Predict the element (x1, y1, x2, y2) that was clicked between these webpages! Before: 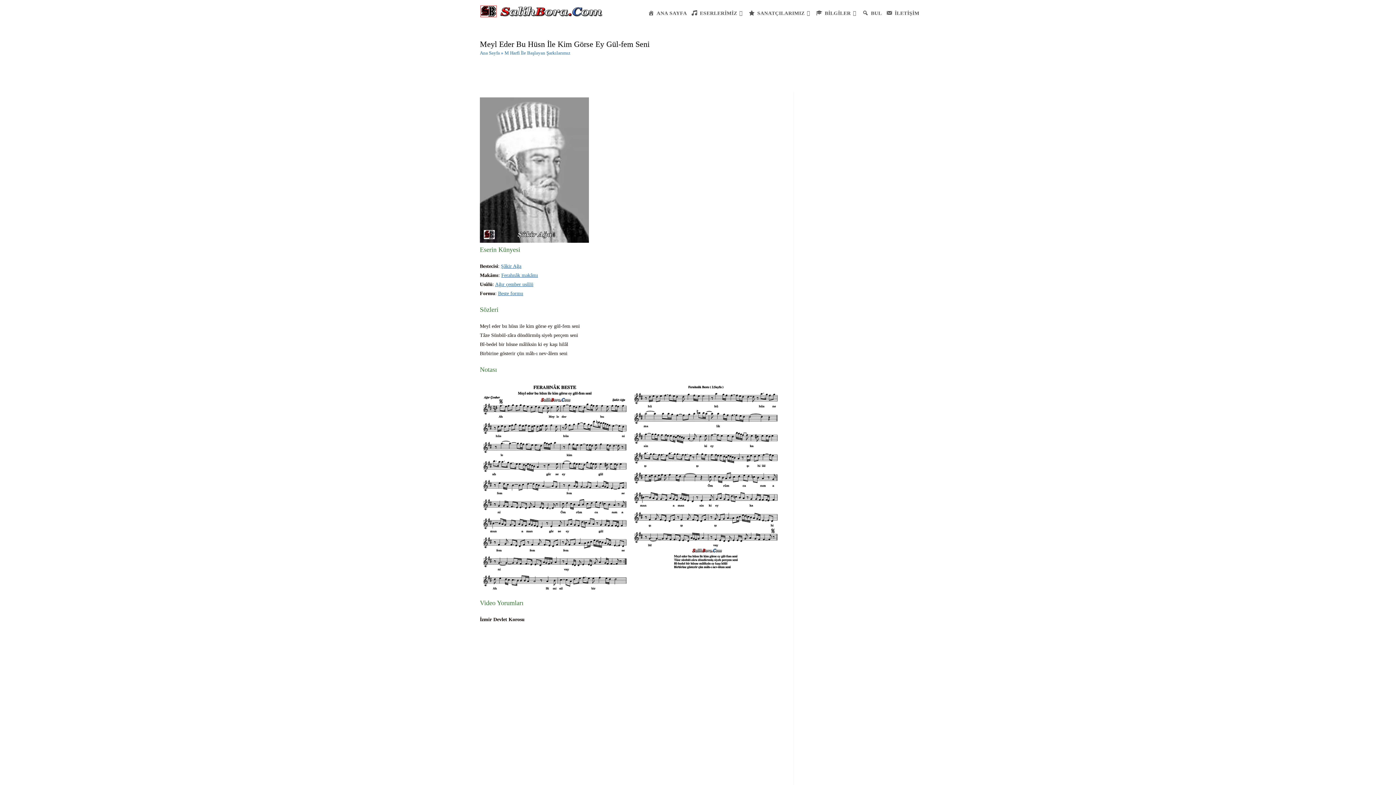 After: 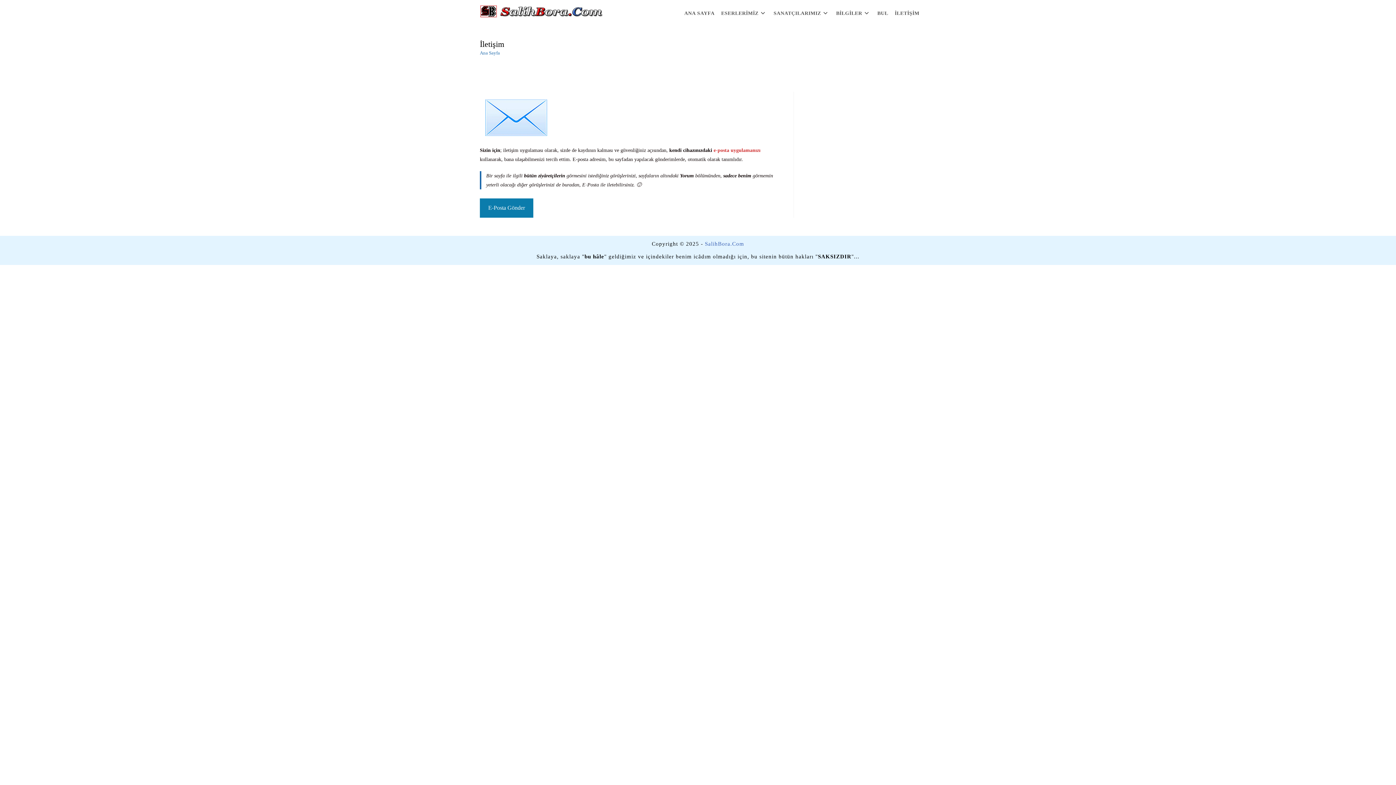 Action: label: İLETİŞİM bbox: (884, 0, 921, 26)